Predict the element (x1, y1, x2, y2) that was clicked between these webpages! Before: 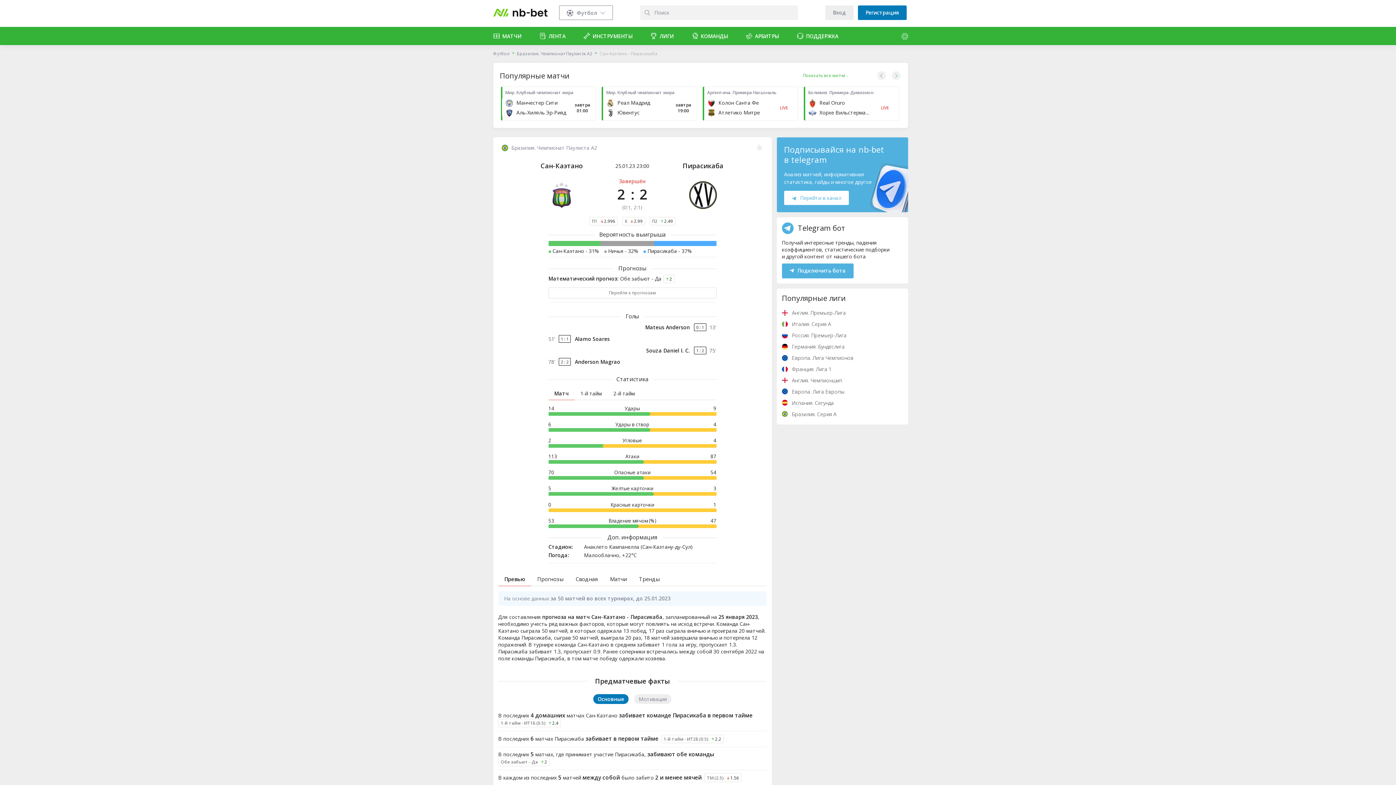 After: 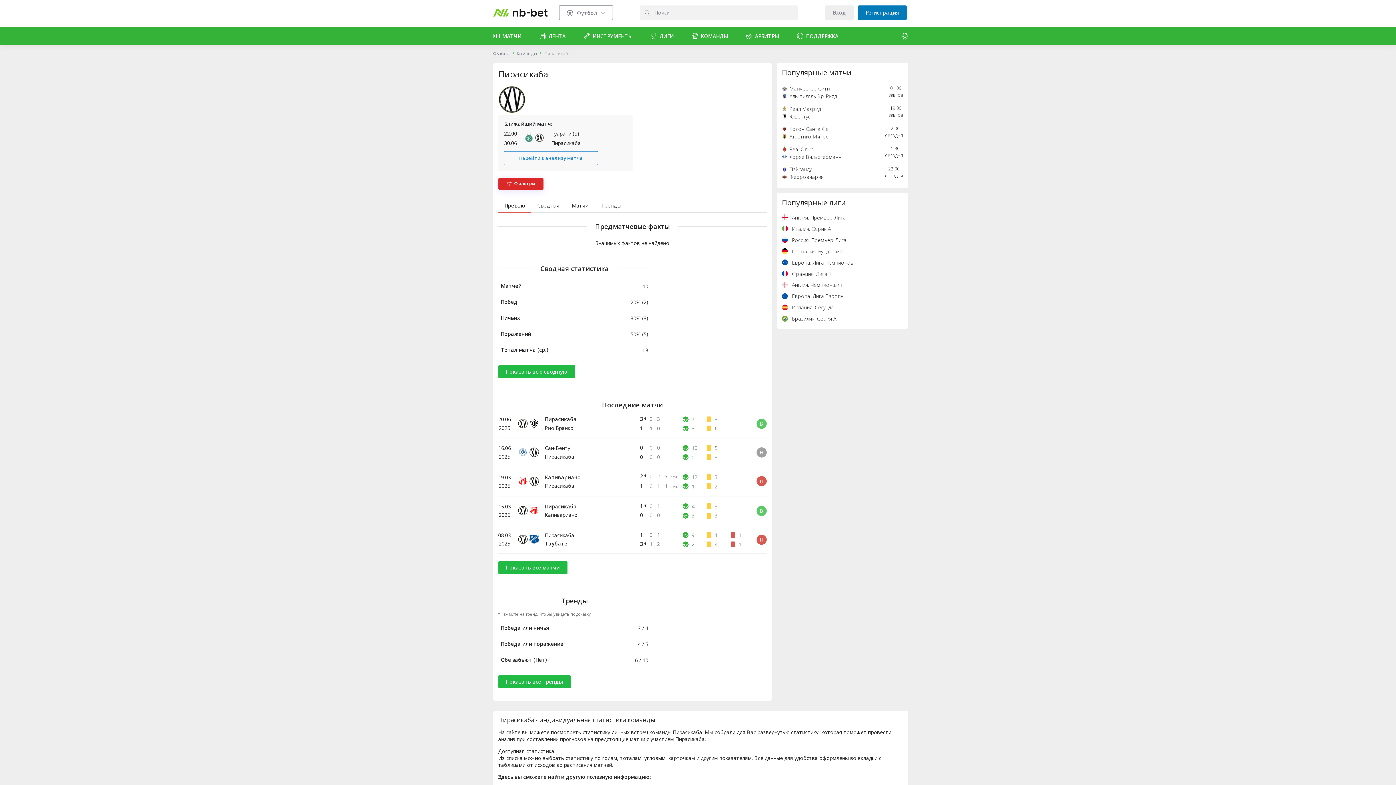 Action: bbox: (682, 161, 723, 170) label: Пирасикаба